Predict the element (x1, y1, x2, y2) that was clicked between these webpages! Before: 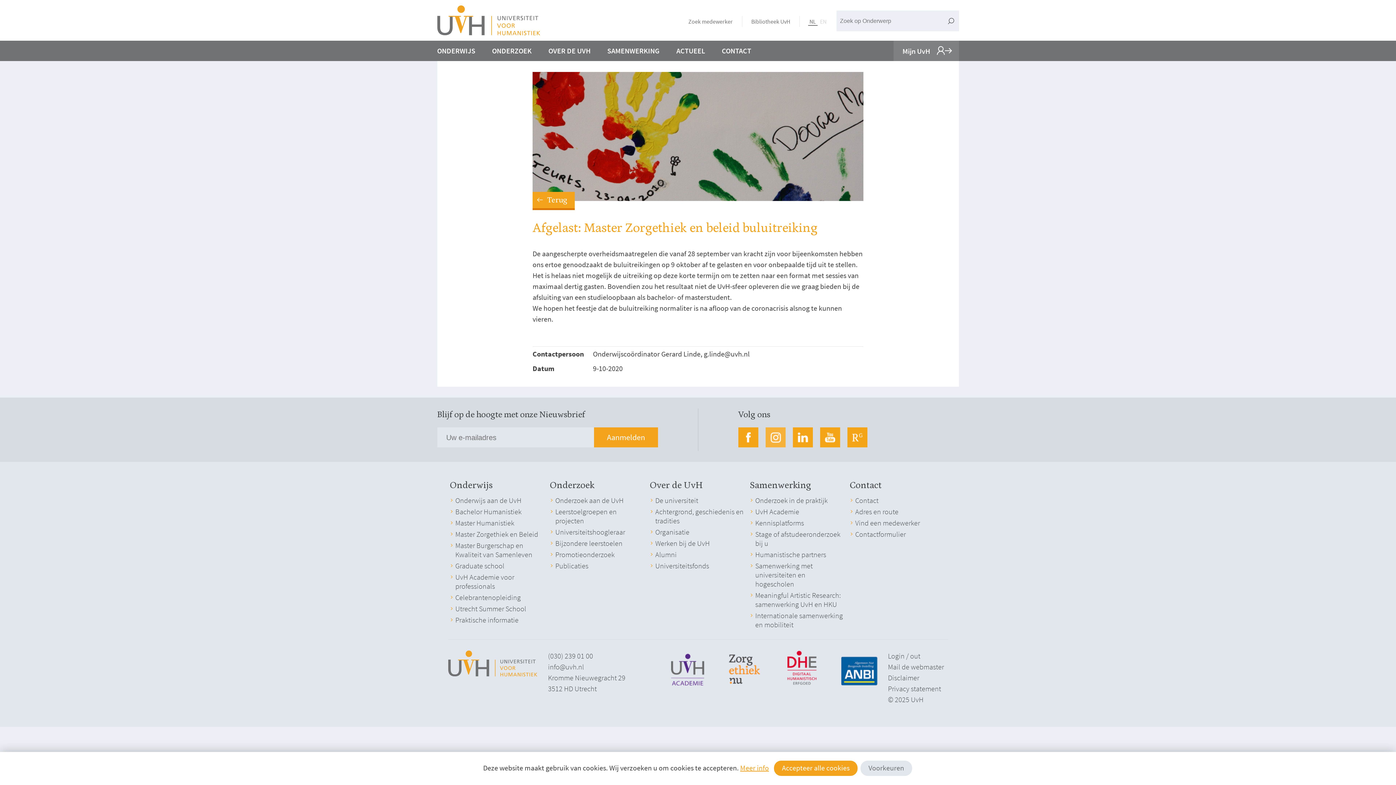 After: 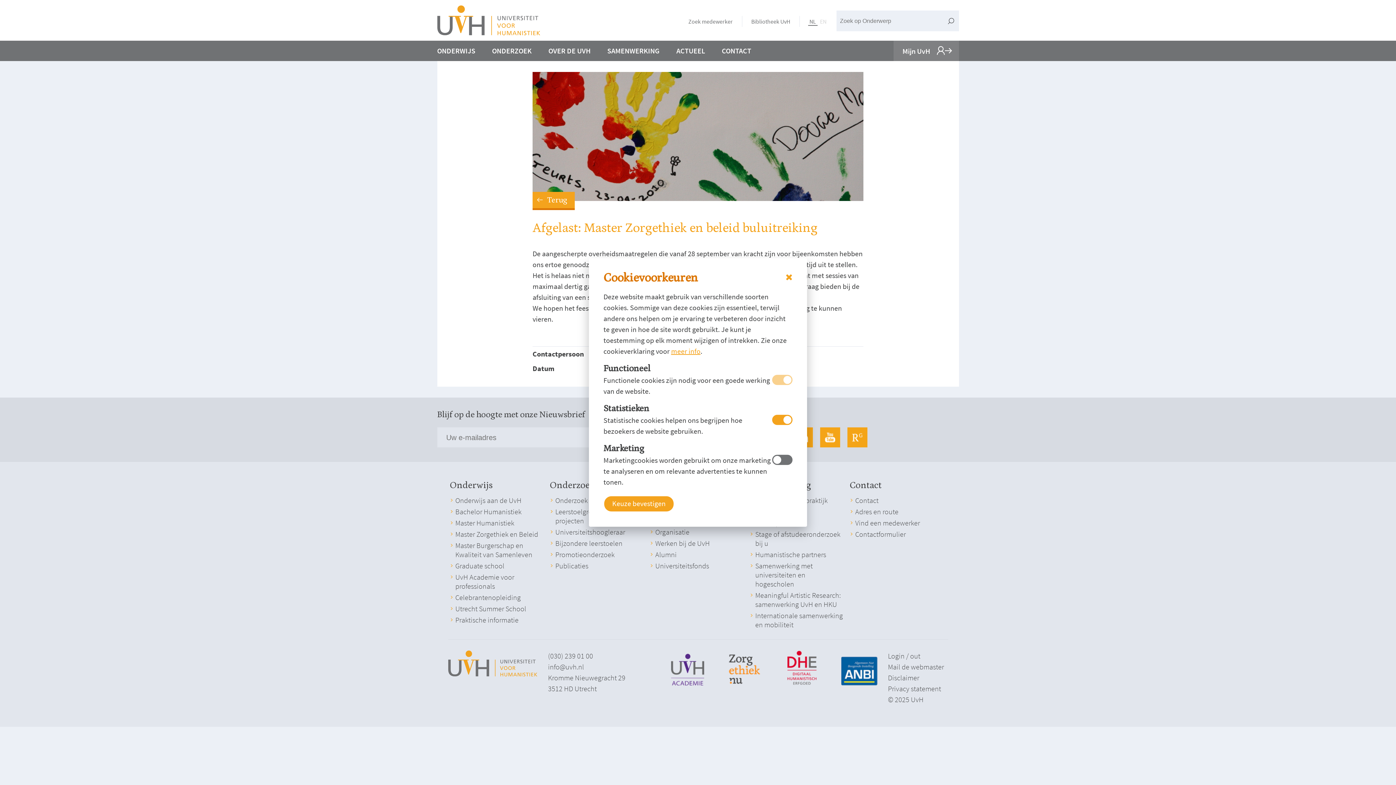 Action: bbox: (860, 761, 912, 776) label: Voorkeuren